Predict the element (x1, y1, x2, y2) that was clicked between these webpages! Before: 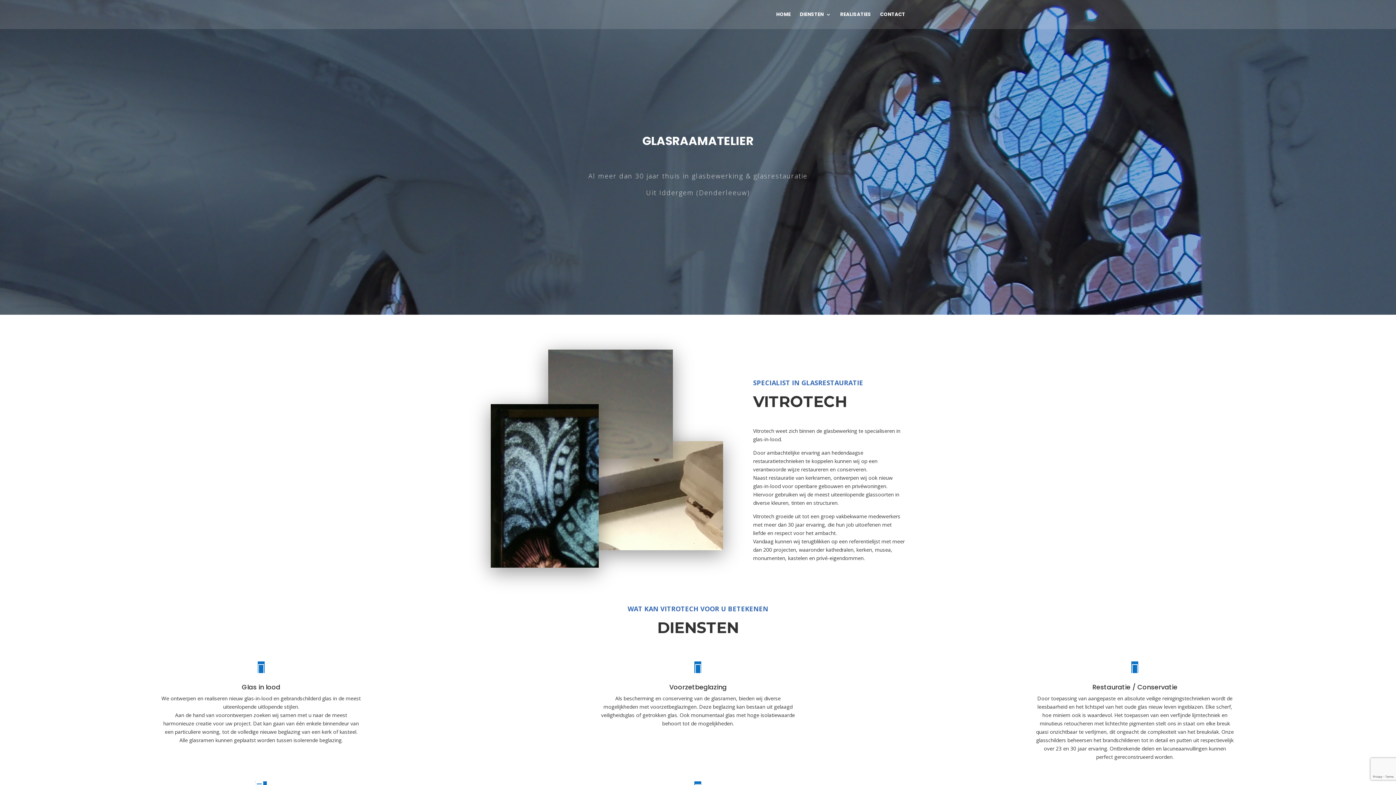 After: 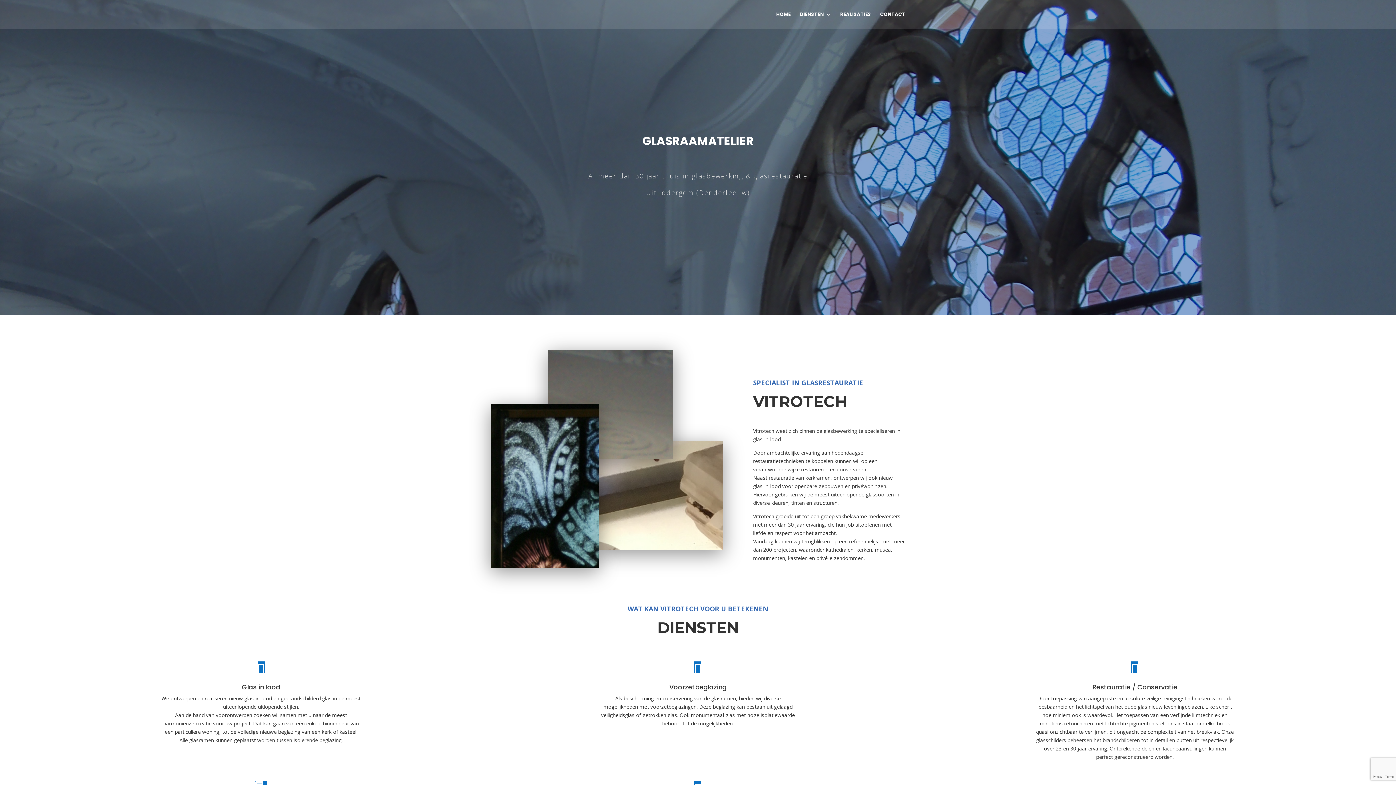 Action: label: HOME bbox: (776, 12, 790, 29)